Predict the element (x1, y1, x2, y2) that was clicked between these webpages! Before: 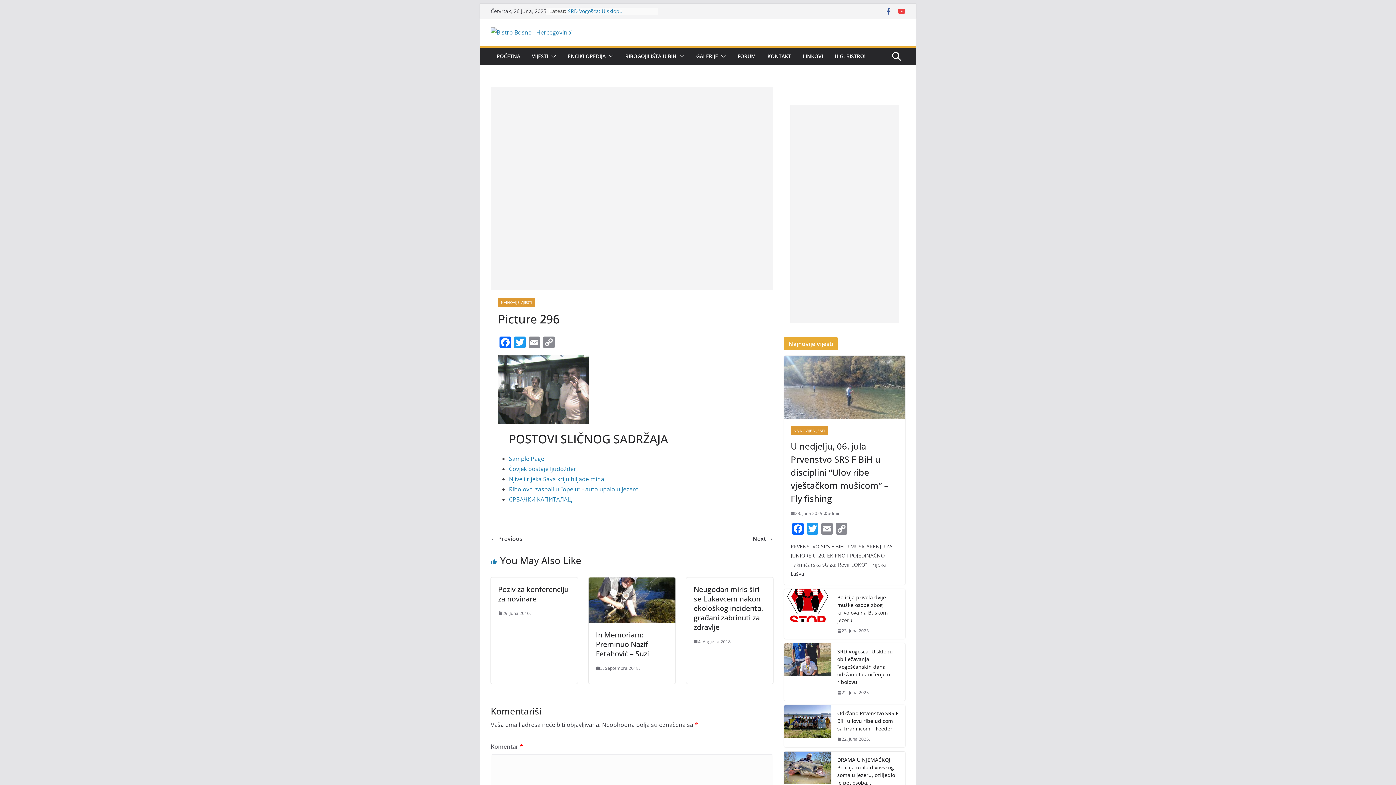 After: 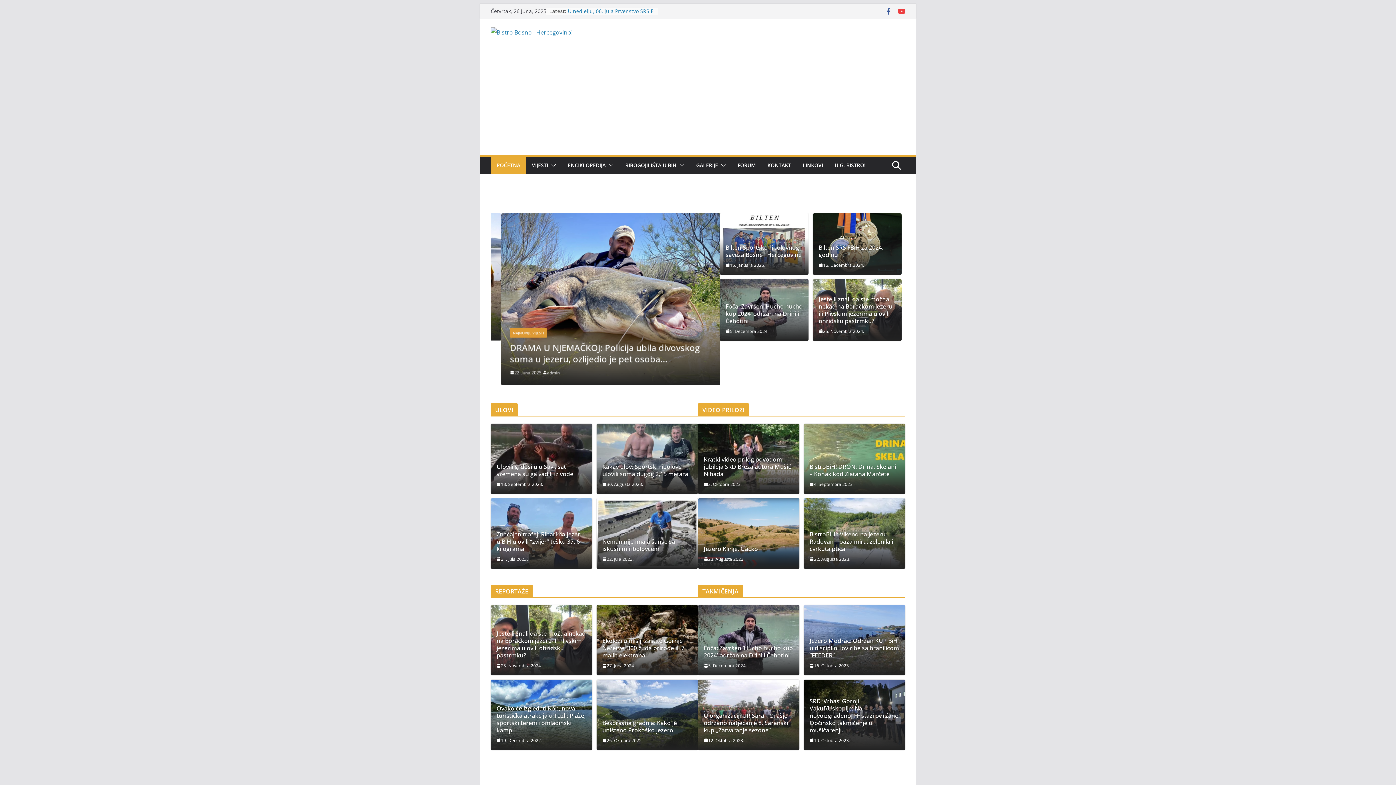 Action: bbox: (490, 27, 615, 37)